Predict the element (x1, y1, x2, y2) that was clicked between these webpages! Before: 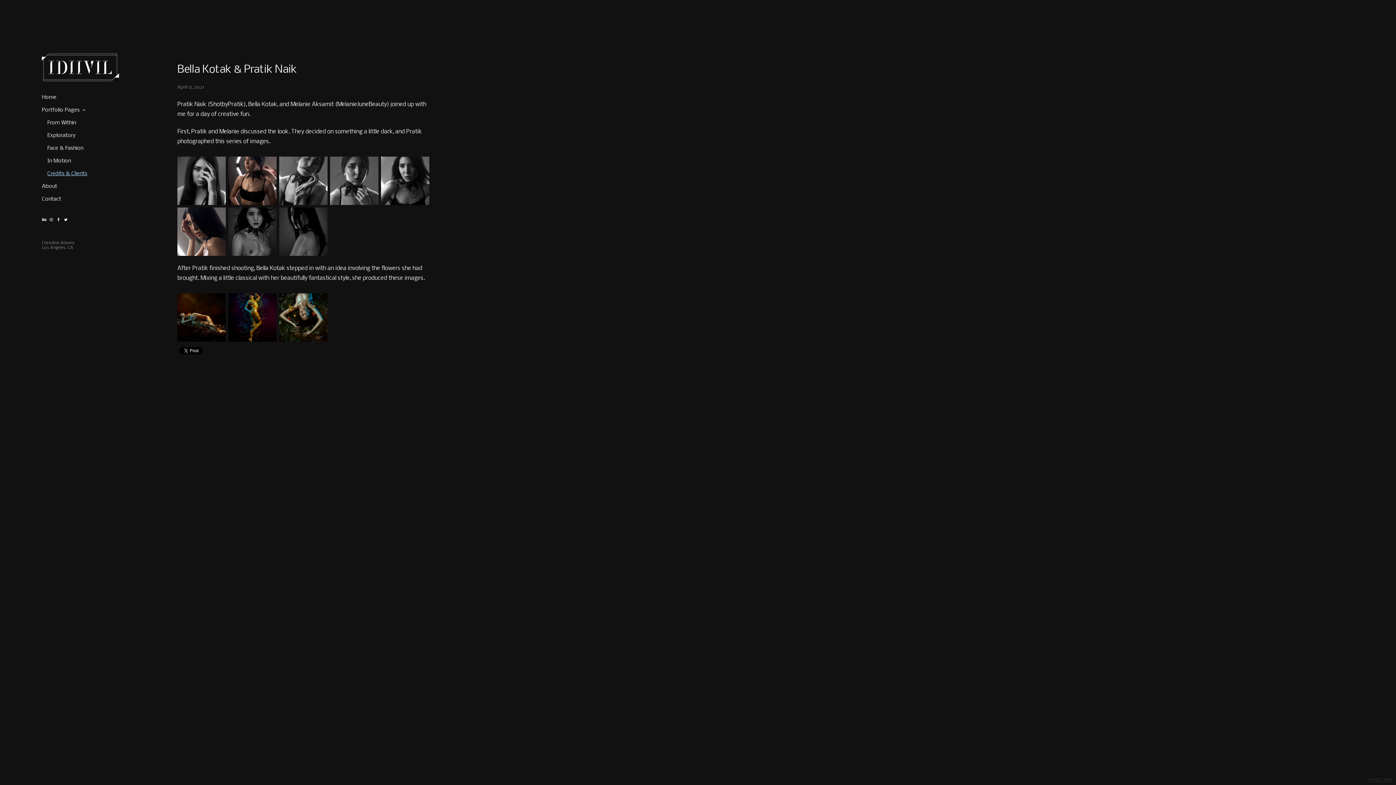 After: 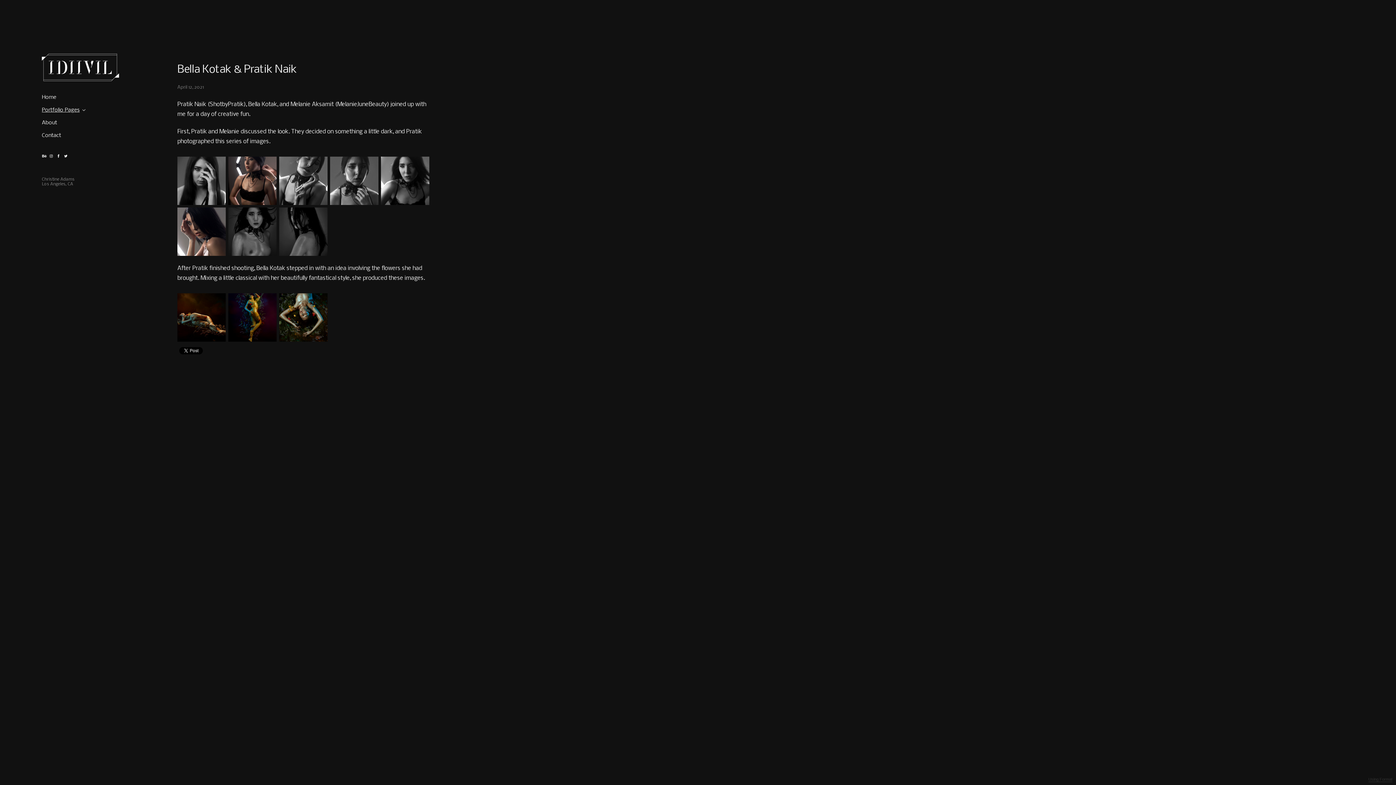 Action: bbox: (41, 103, 88, 116) label: Portfolio Pages 